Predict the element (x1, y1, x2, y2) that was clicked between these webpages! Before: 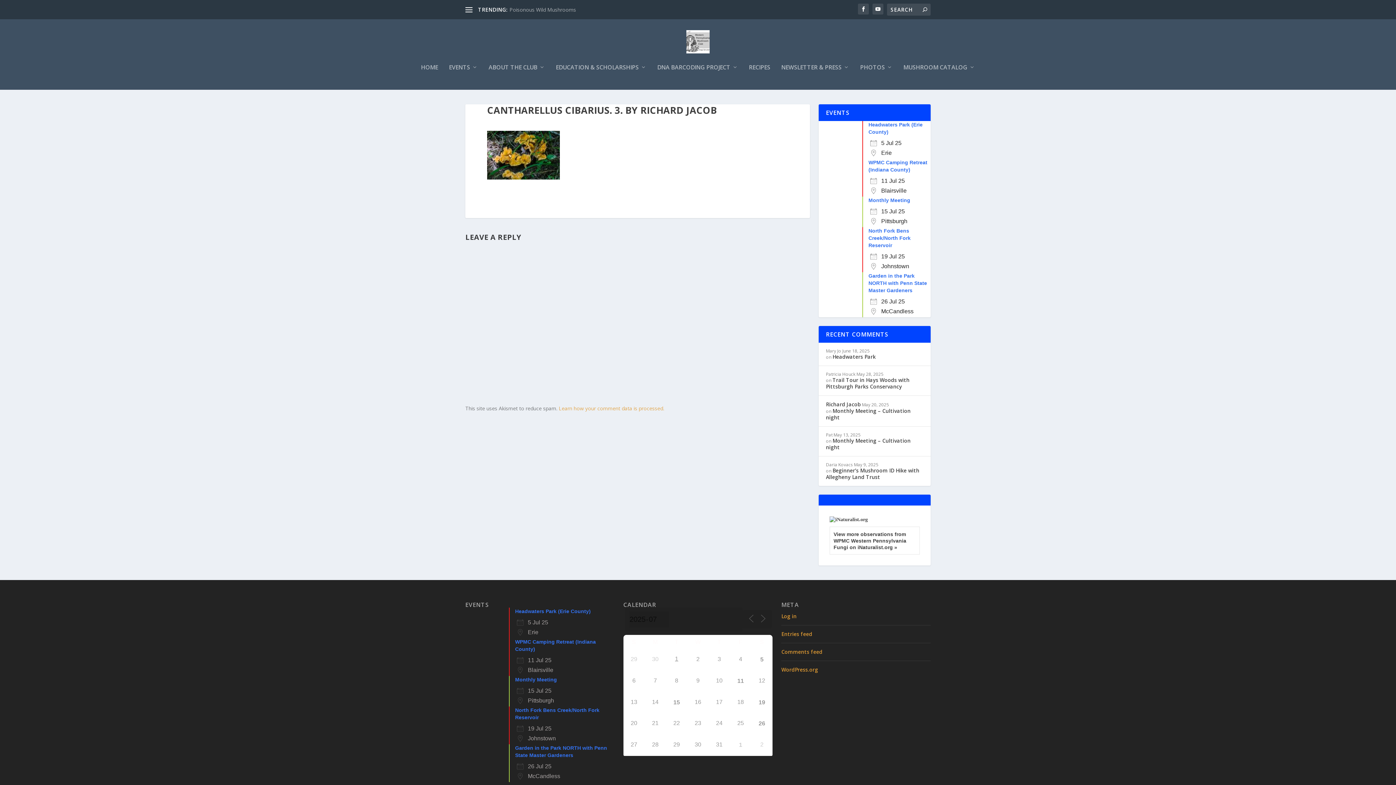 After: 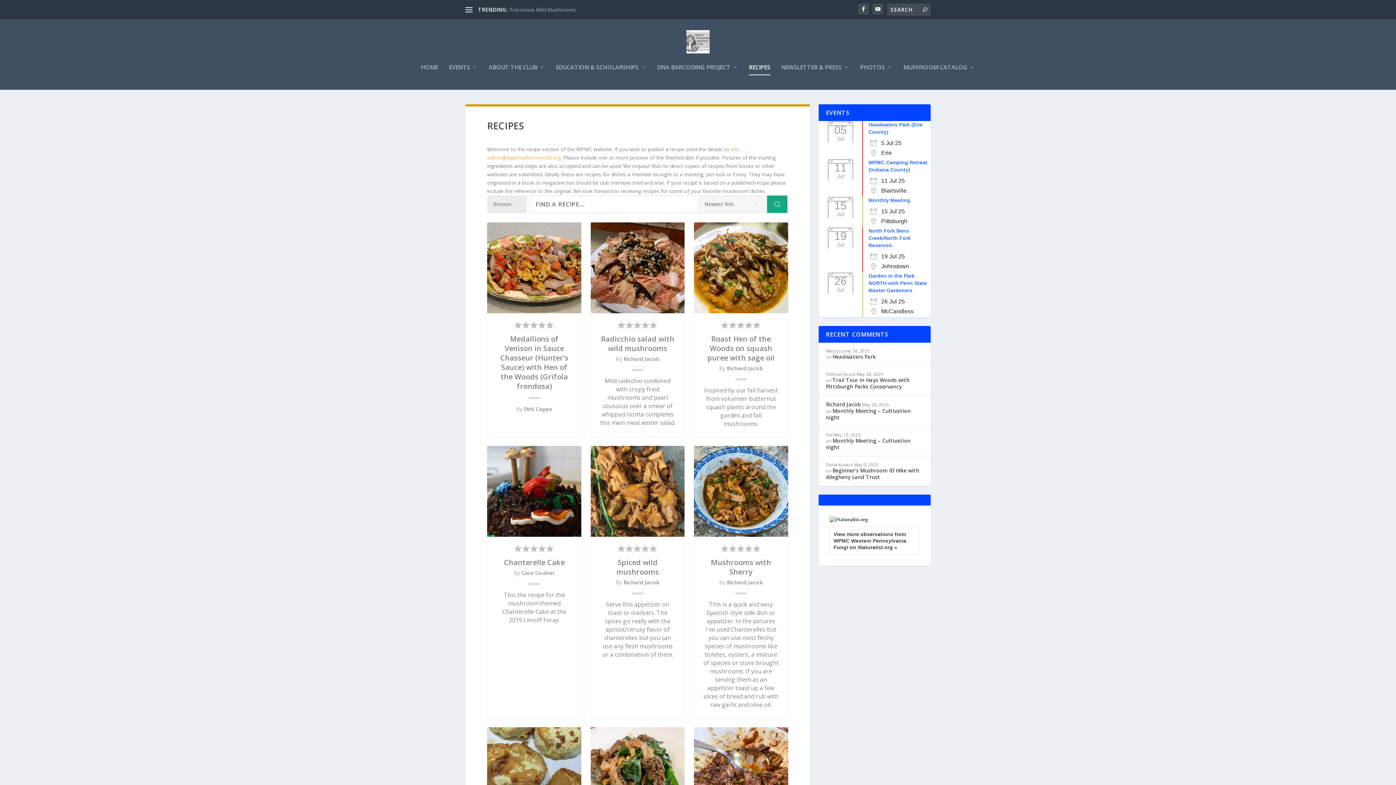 Action: label: RECIPES bbox: (749, 64, 770, 89)